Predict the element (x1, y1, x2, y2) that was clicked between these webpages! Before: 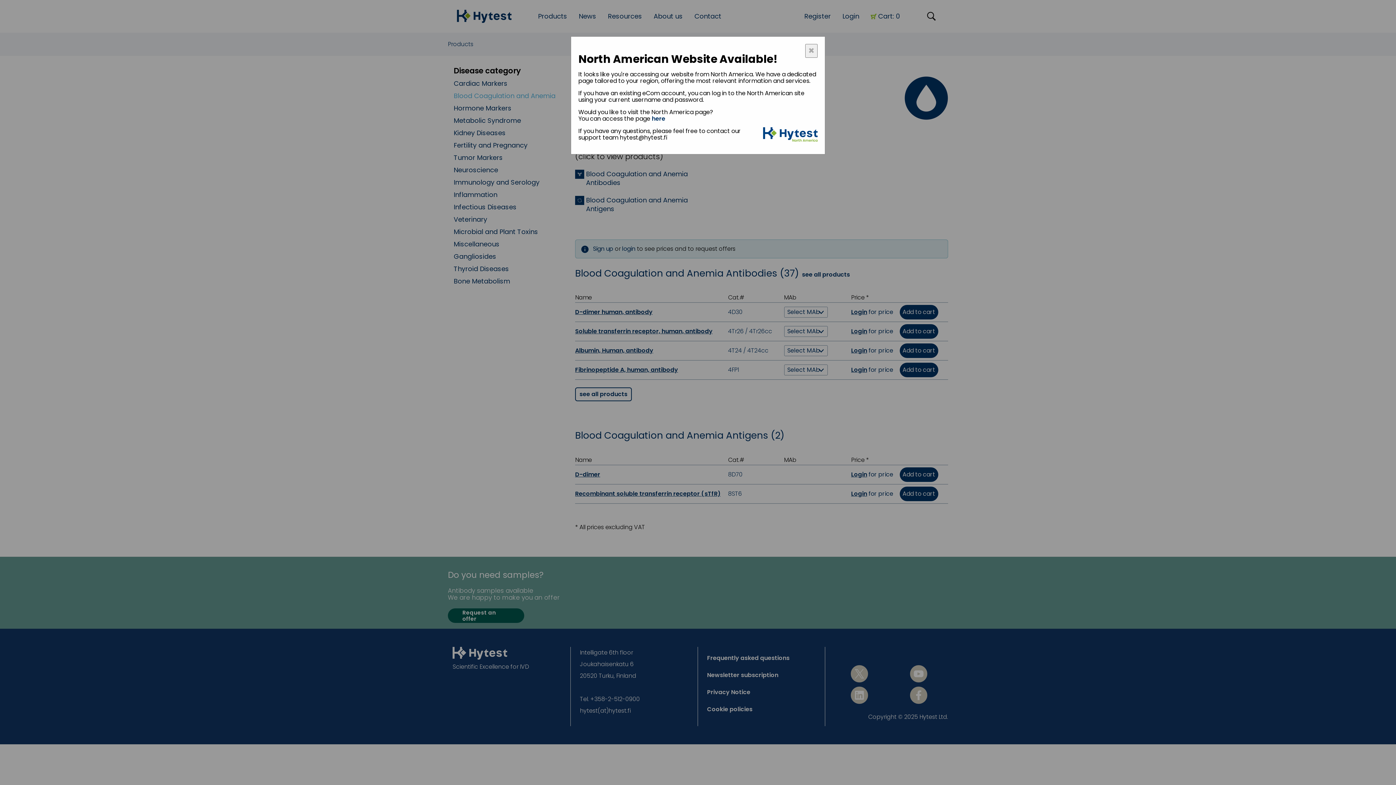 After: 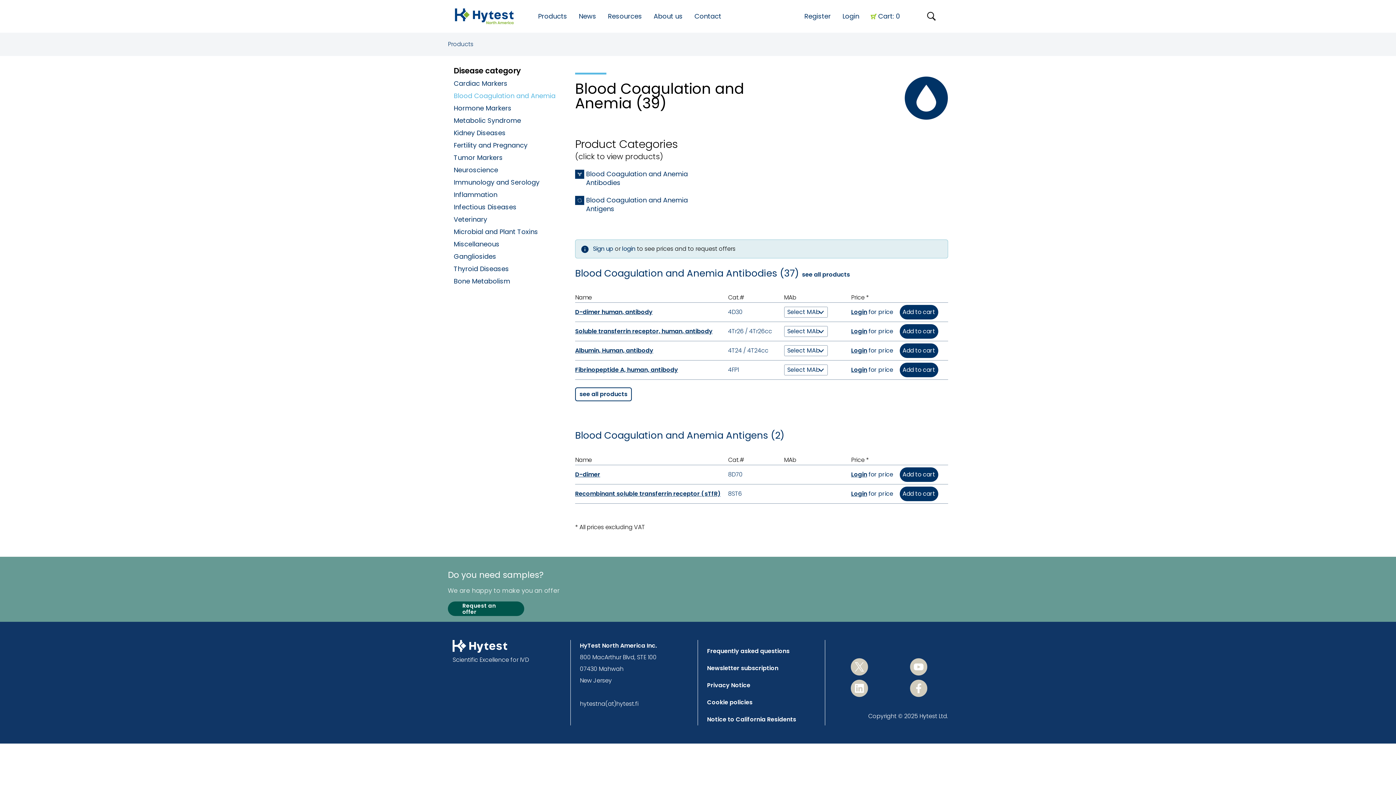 Action: bbox: (652, 114, 665, 122) label: here